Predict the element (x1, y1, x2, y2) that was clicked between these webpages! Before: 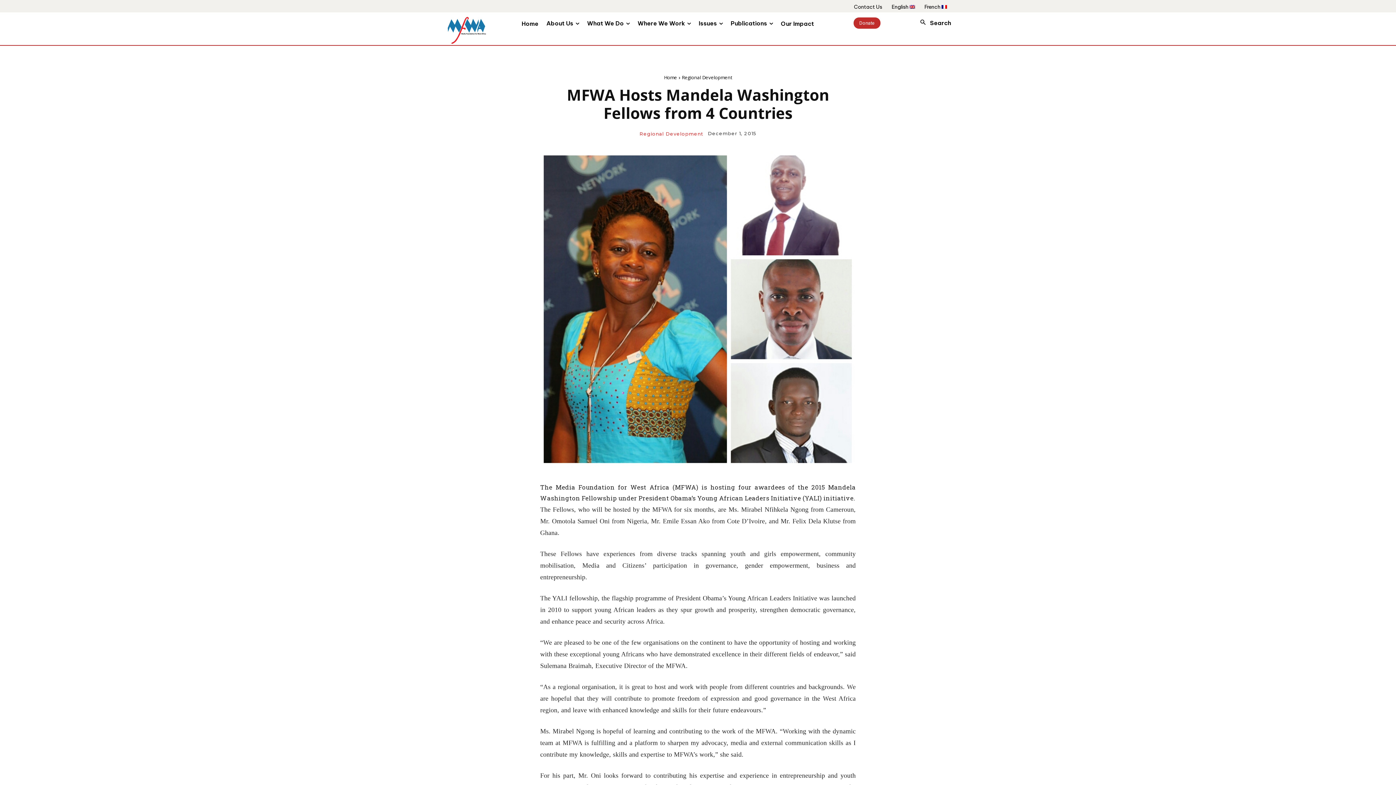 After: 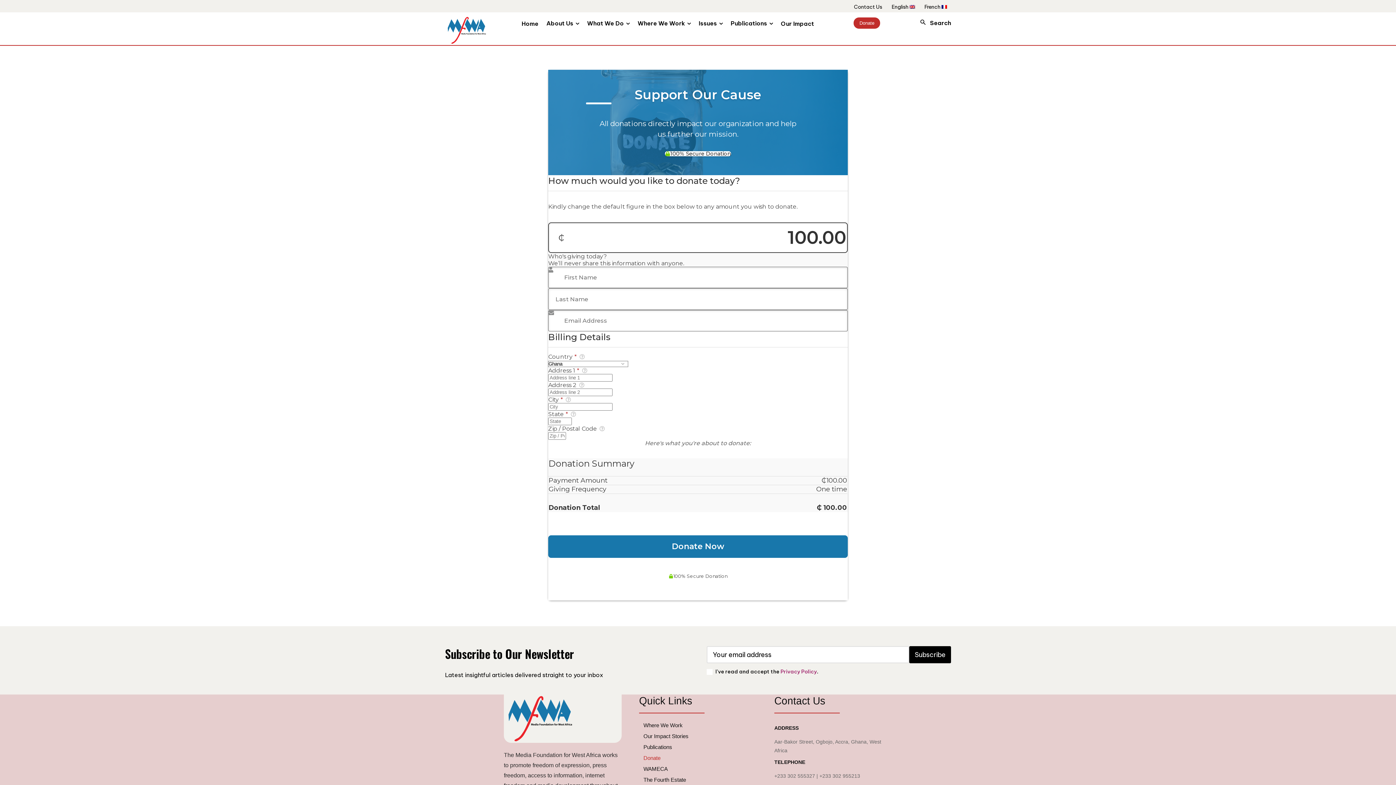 Action: bbox: (853, 17, 880, 28) label: Donate